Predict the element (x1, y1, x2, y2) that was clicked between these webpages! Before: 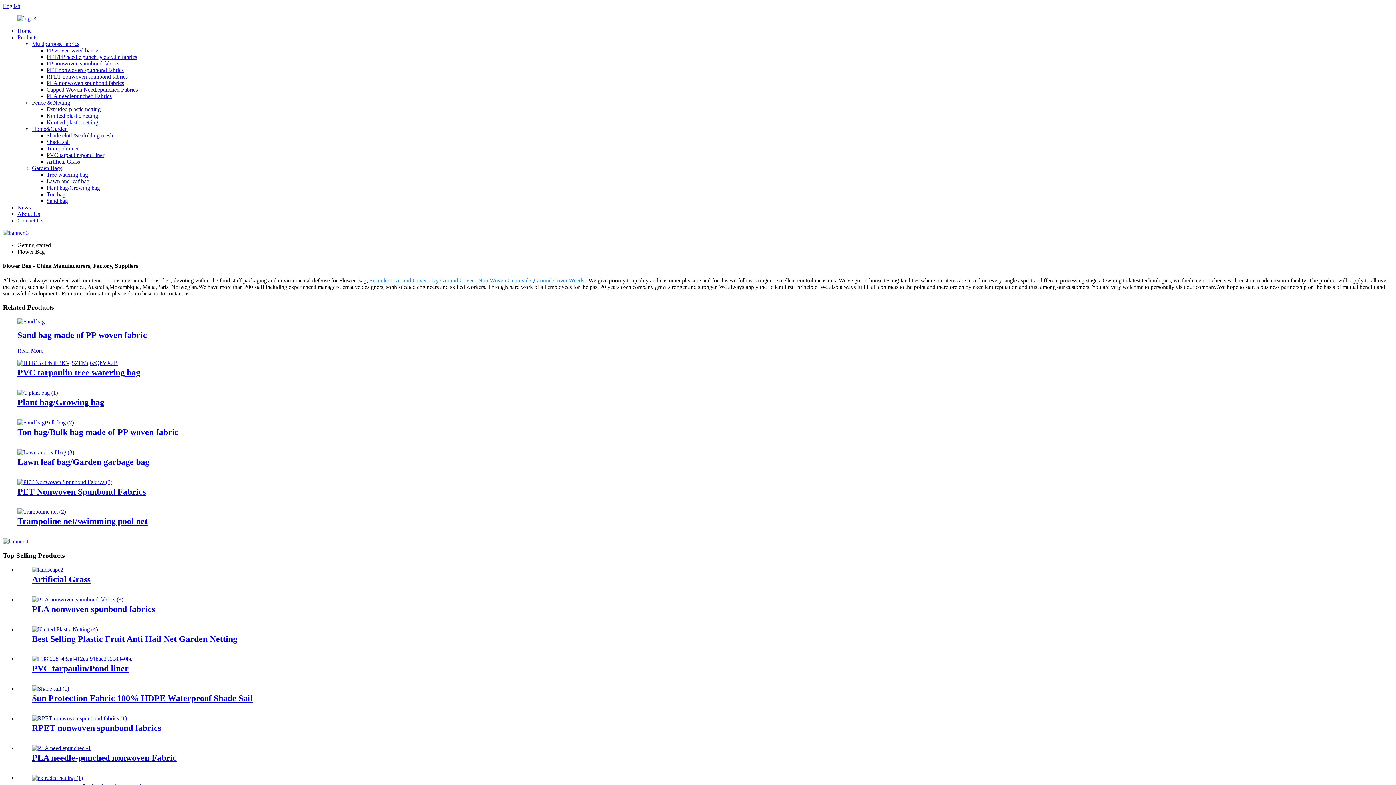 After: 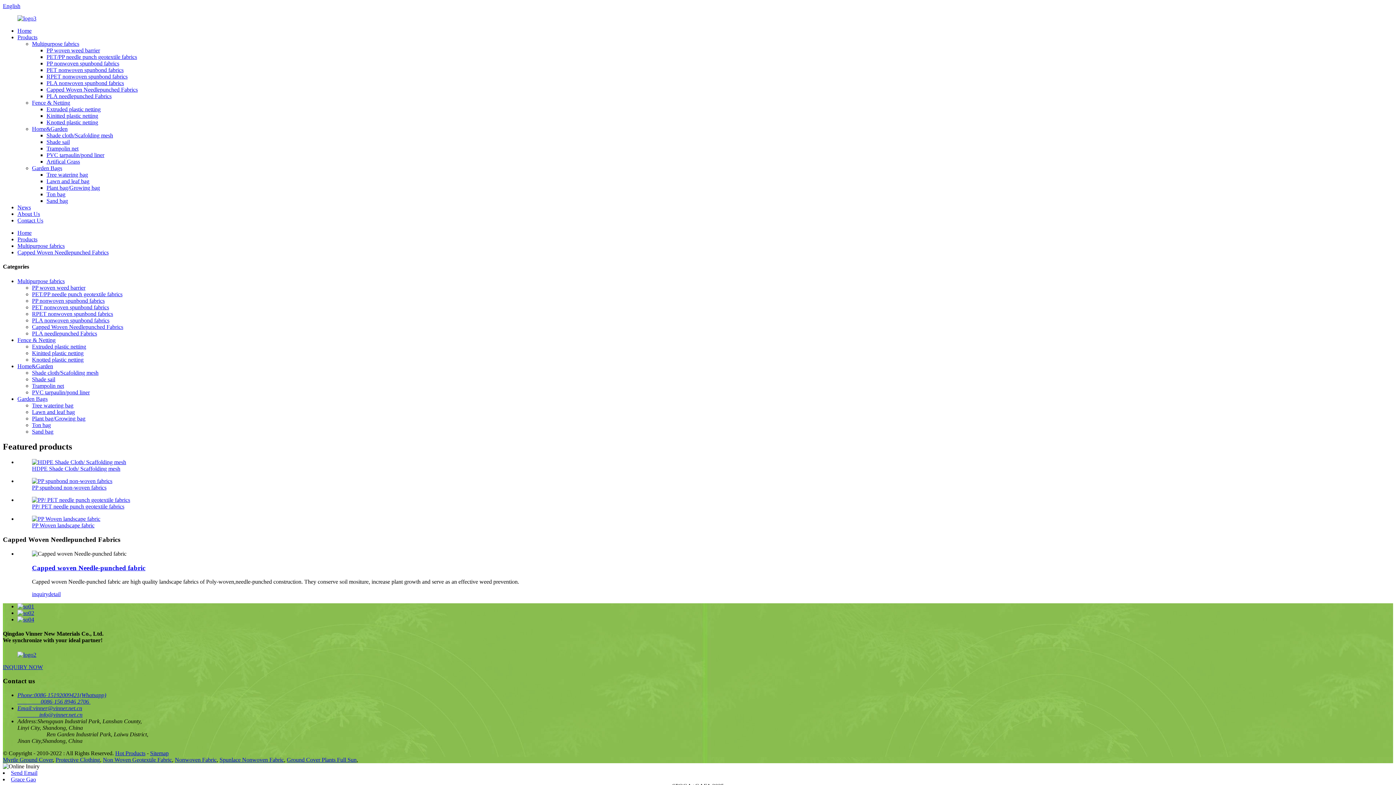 Action: bbox: (46, 86, 137, 92) label: Capped Woven Needlepunched Fabrics